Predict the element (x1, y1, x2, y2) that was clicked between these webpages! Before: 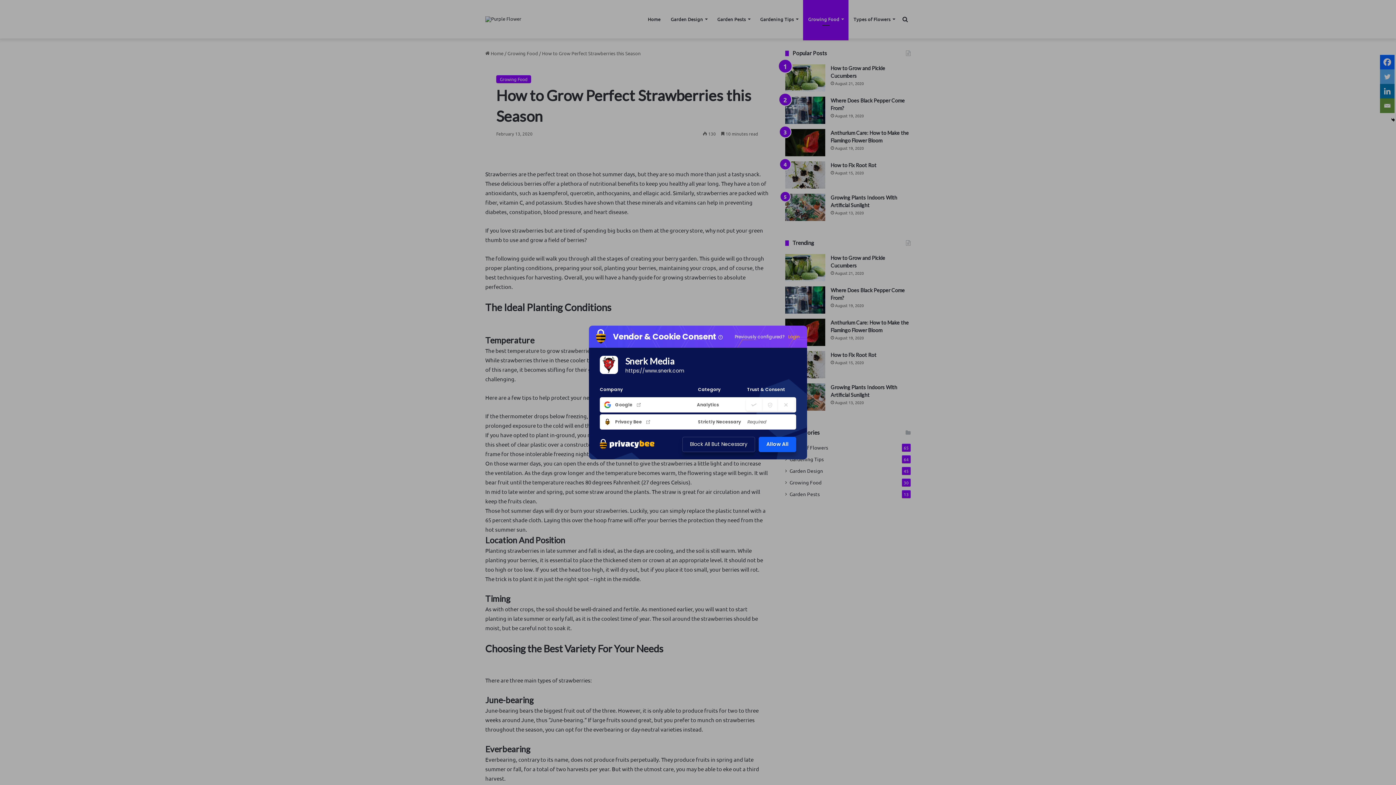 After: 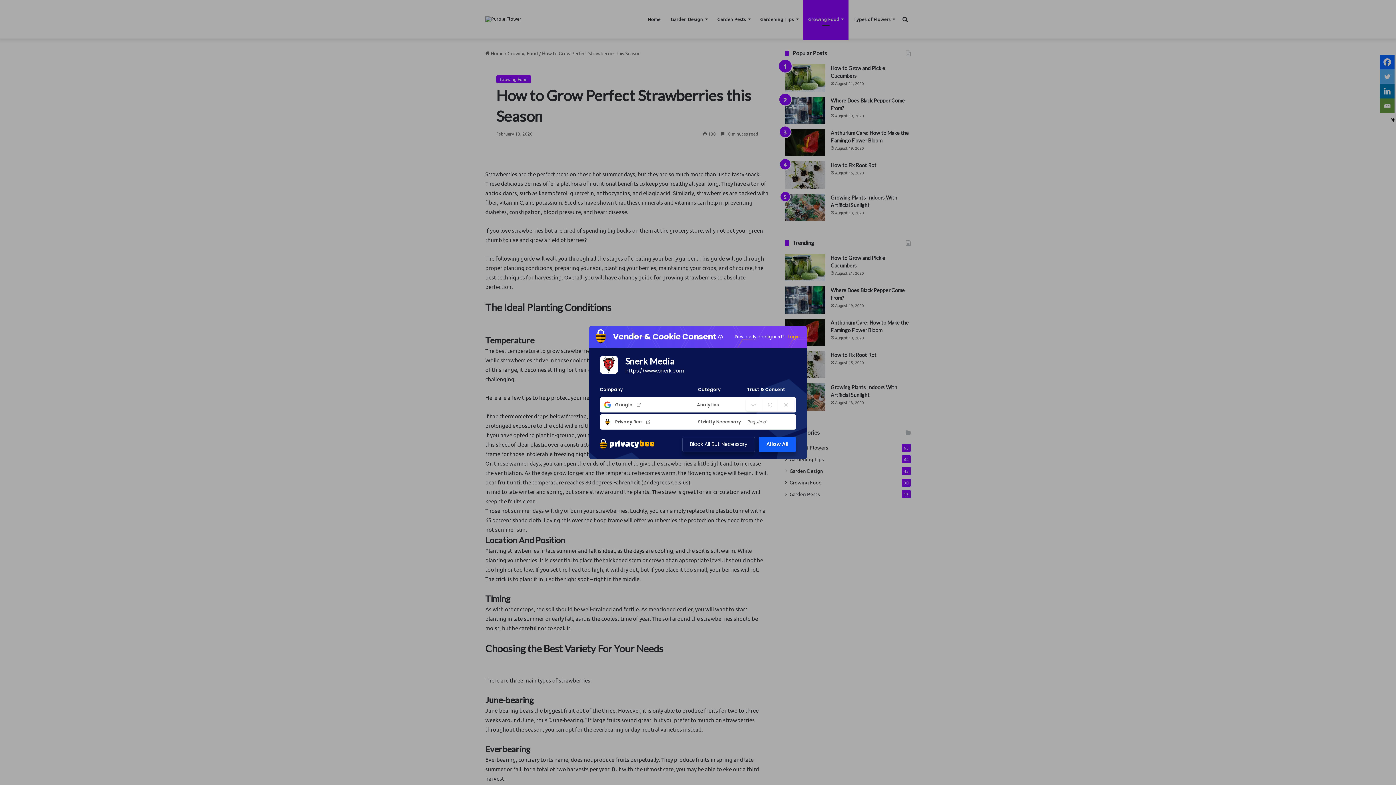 Action: bbox: (788, 333, 800, 340) label: Login